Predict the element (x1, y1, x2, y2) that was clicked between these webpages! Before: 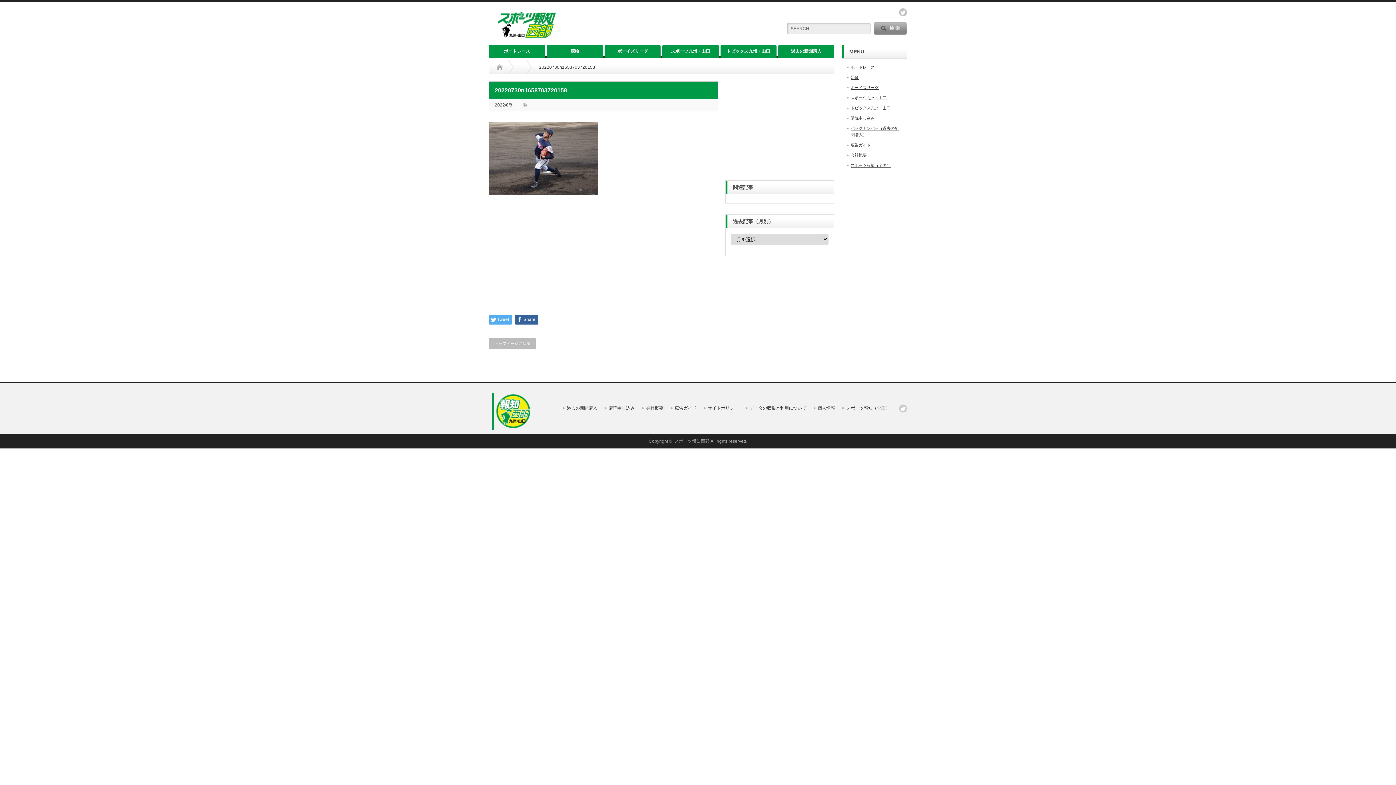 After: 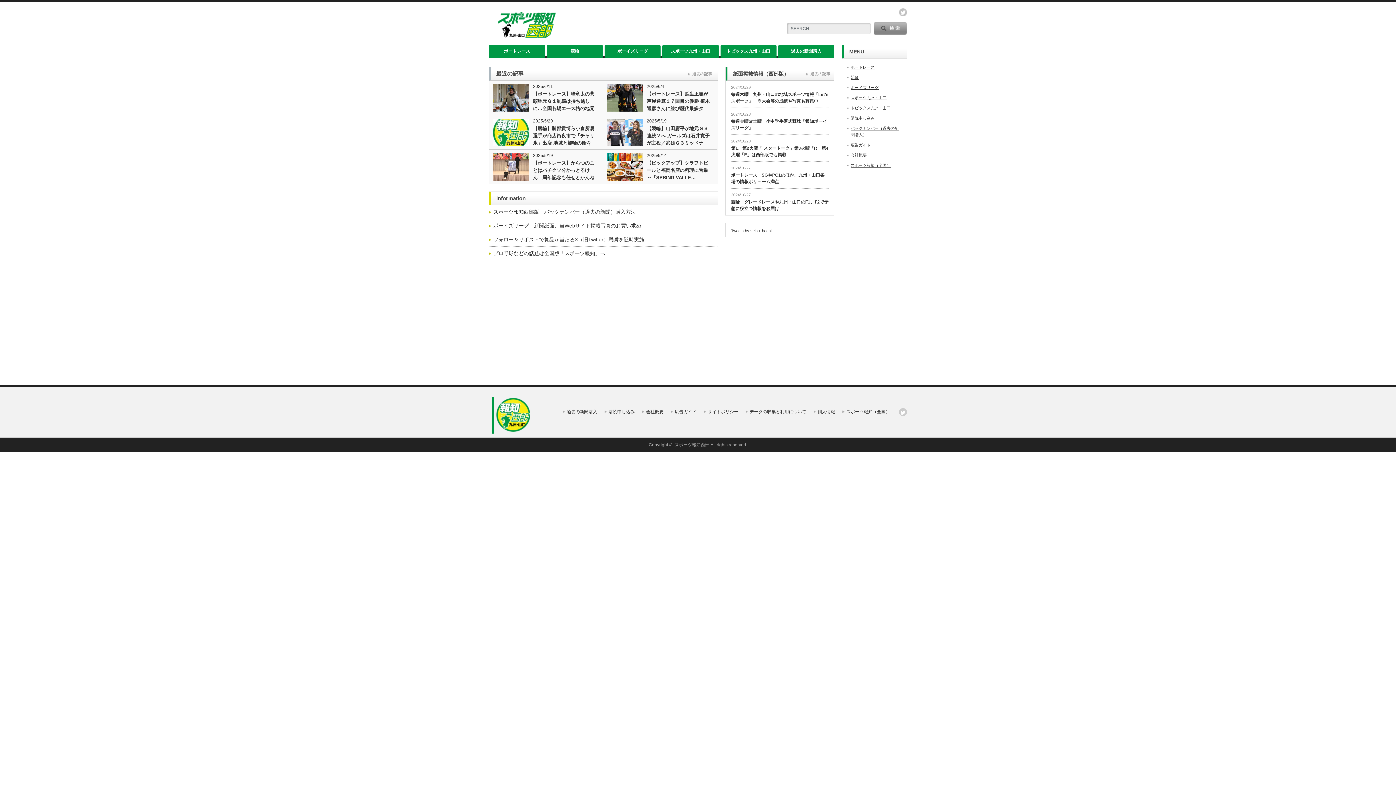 Action: label: Home bbox: (496, 60, 502, 74)